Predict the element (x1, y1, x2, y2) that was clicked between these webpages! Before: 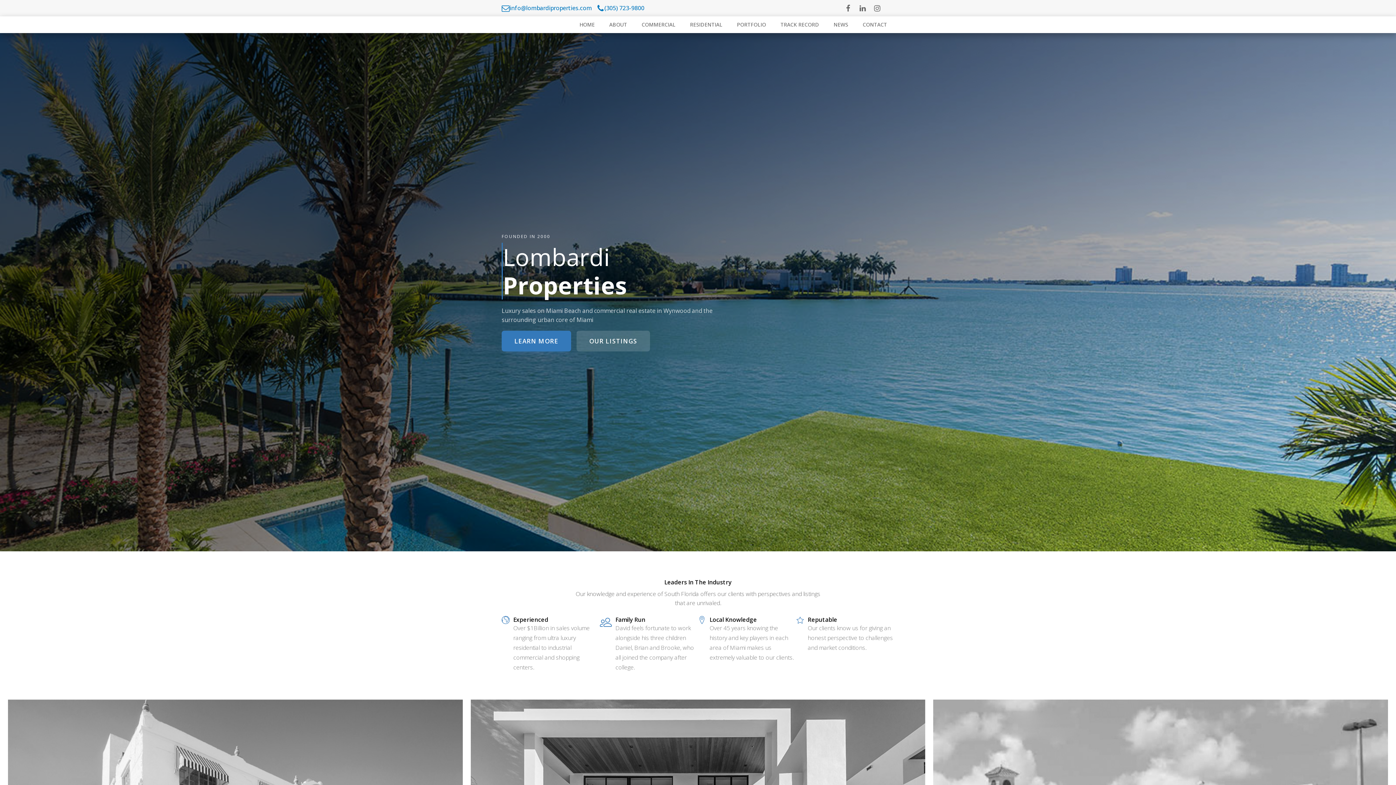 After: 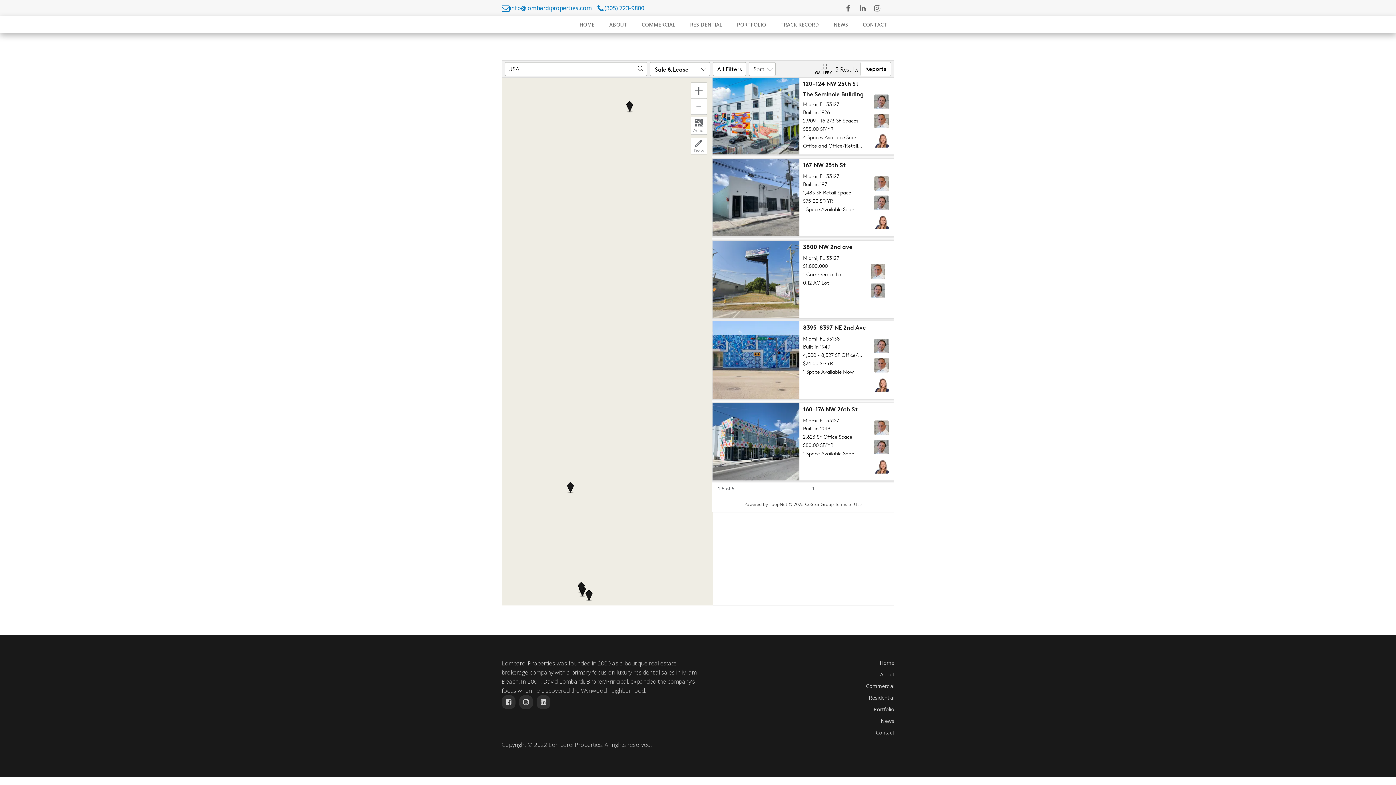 Action: label: COMMERCIAL bbox: (634, 18, 682, 30)